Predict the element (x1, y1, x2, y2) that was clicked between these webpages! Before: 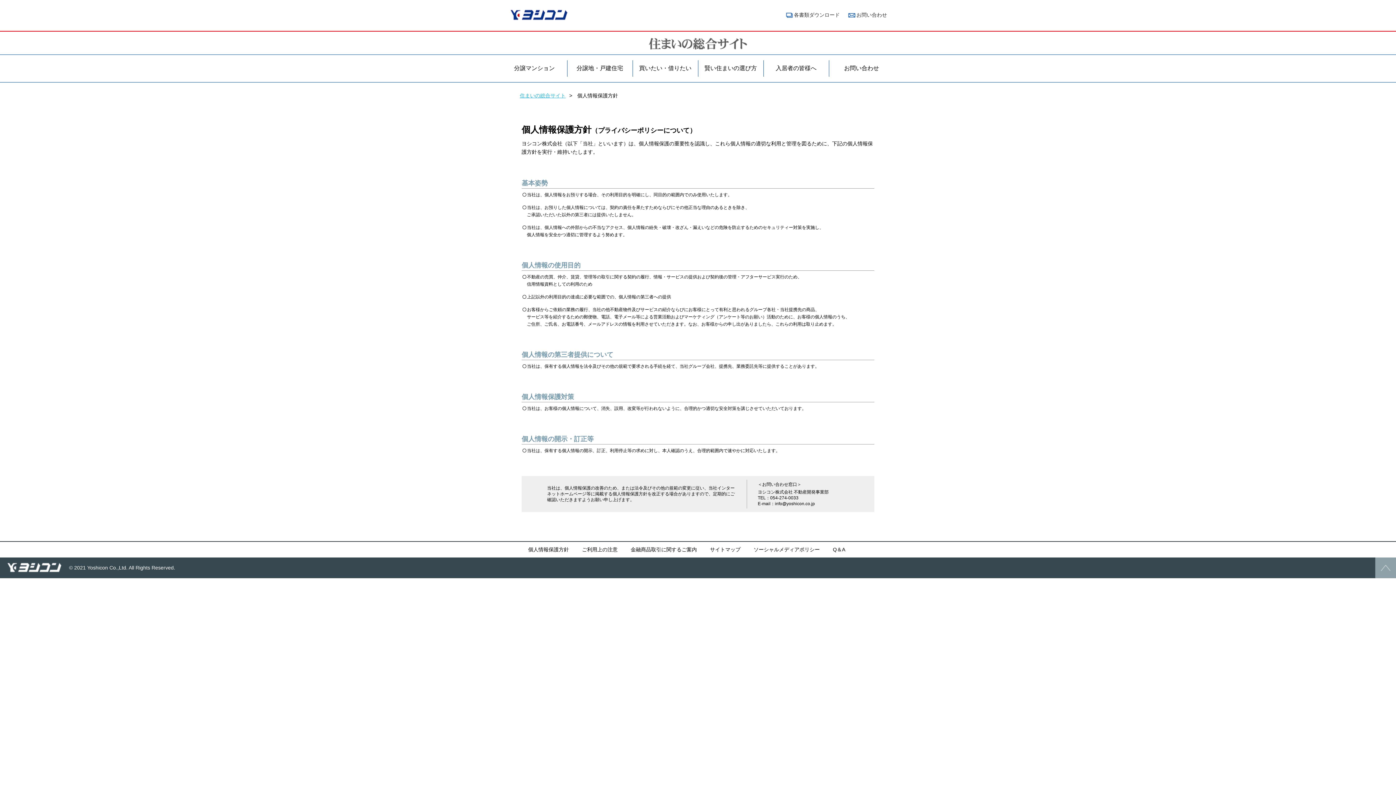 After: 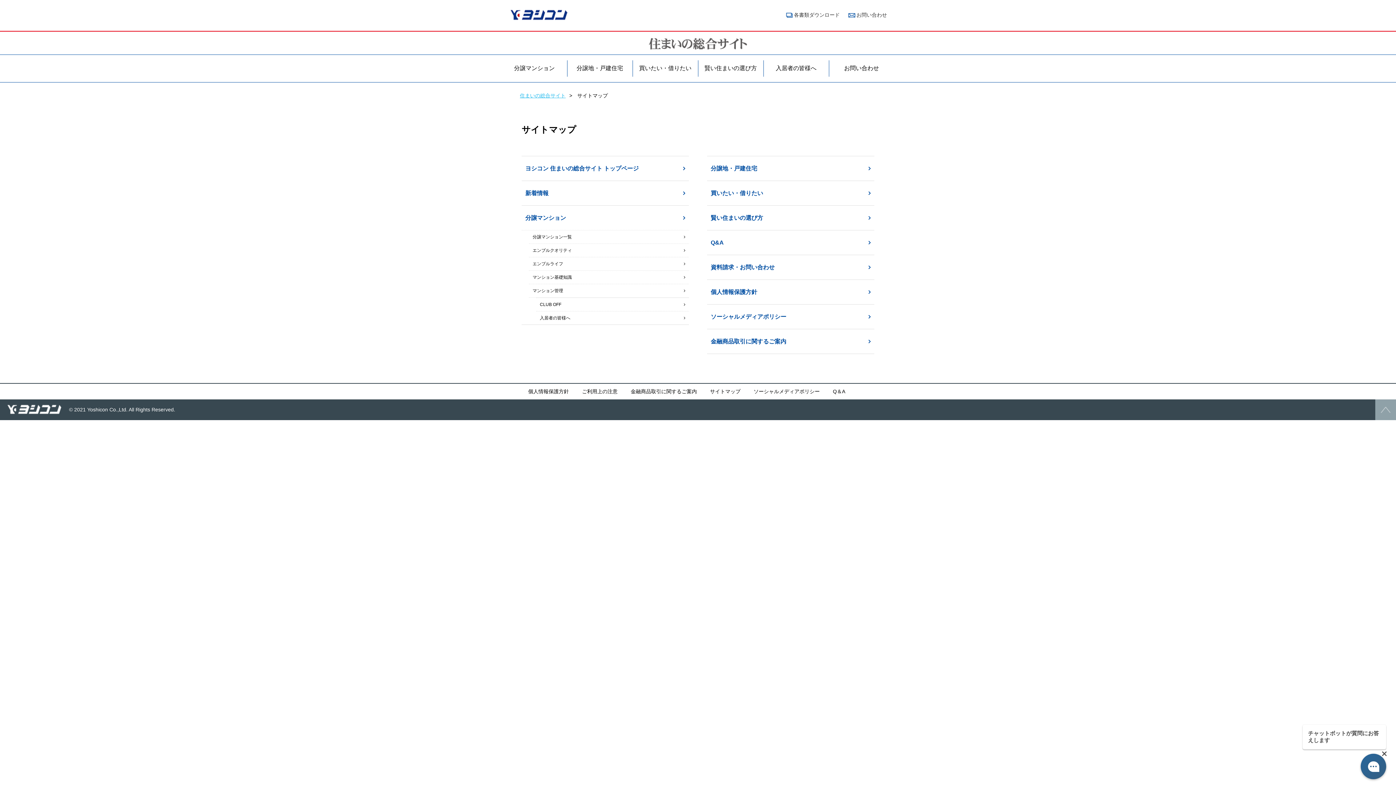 Action: bbox: (710, 546, 740, 552) label: サイトマップ